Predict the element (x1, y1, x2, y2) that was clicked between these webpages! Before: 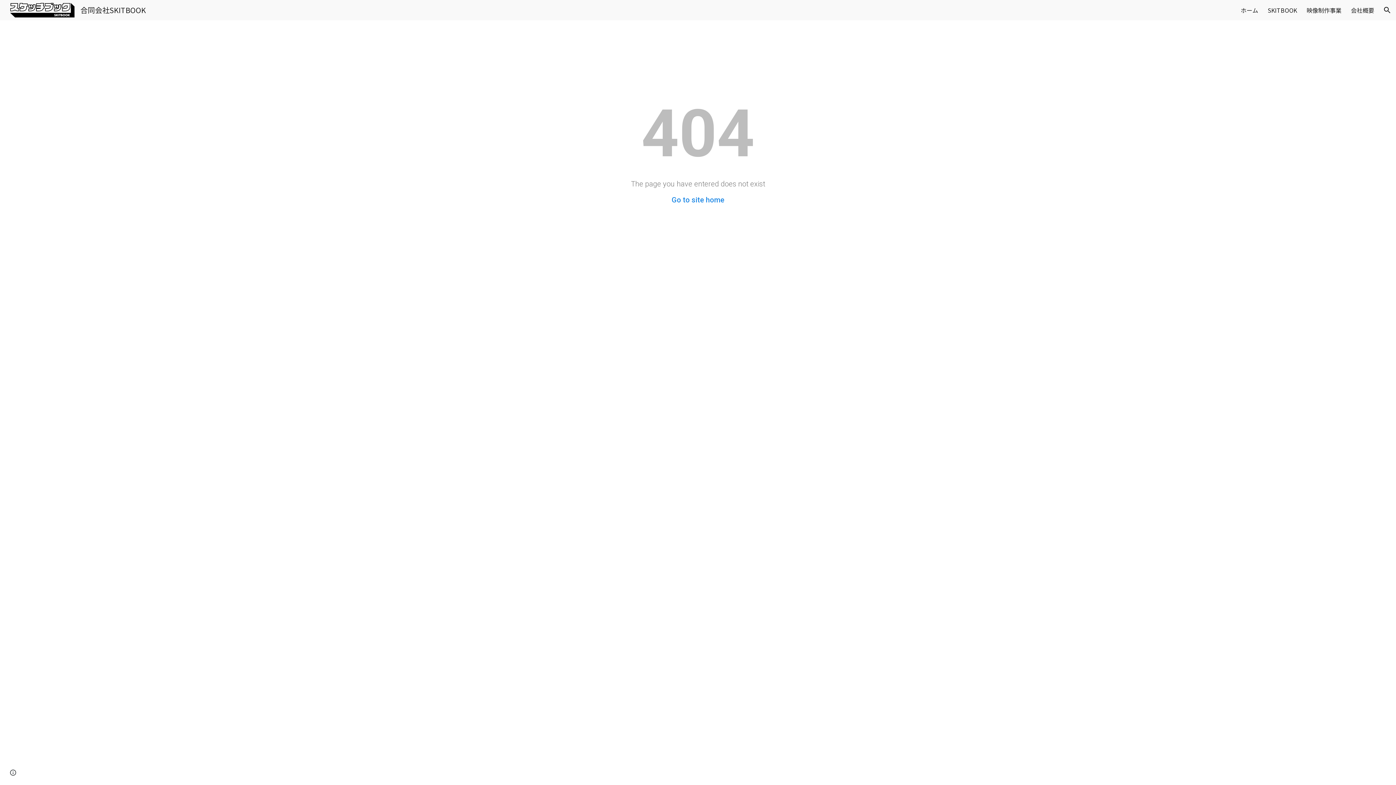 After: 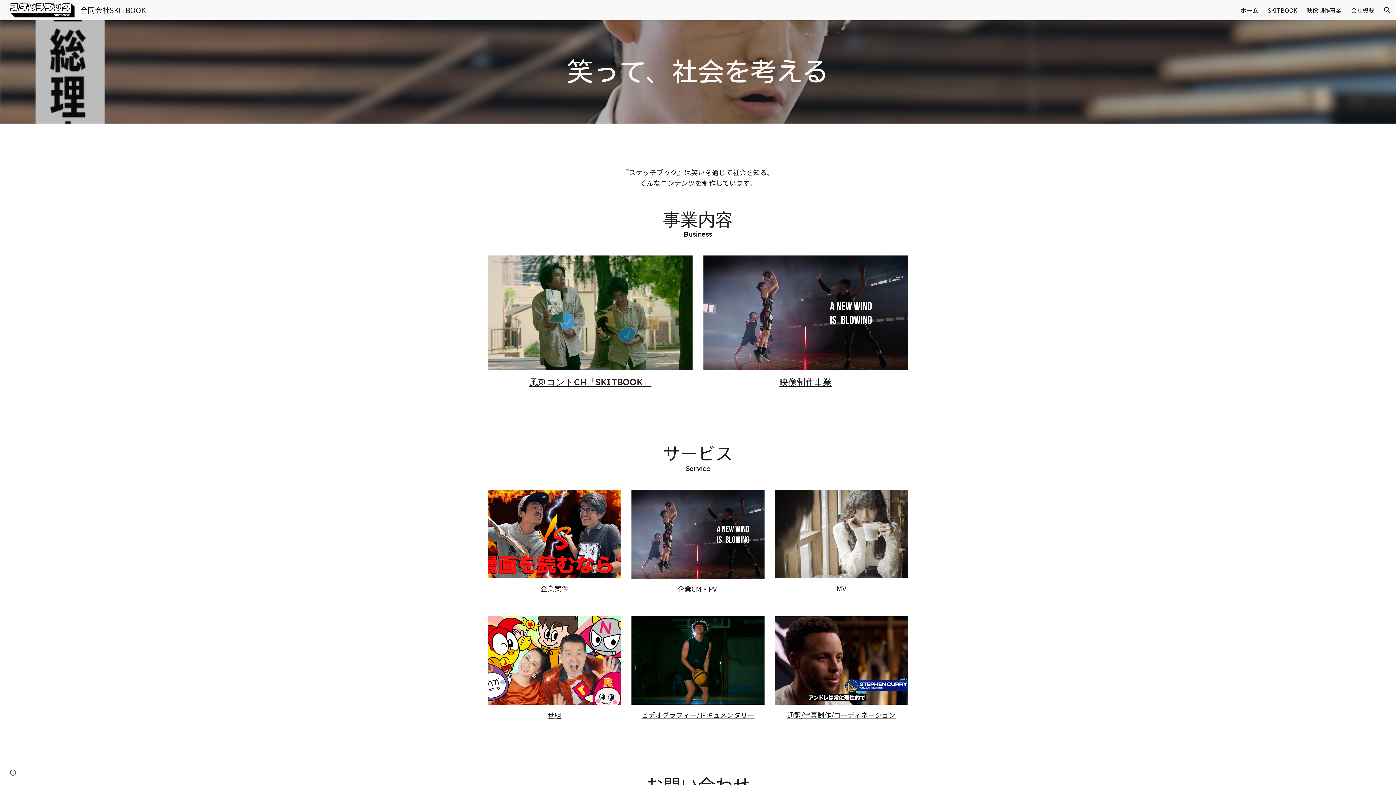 Action: label: ホーム bbox: (1241, 5, 1258, 14)